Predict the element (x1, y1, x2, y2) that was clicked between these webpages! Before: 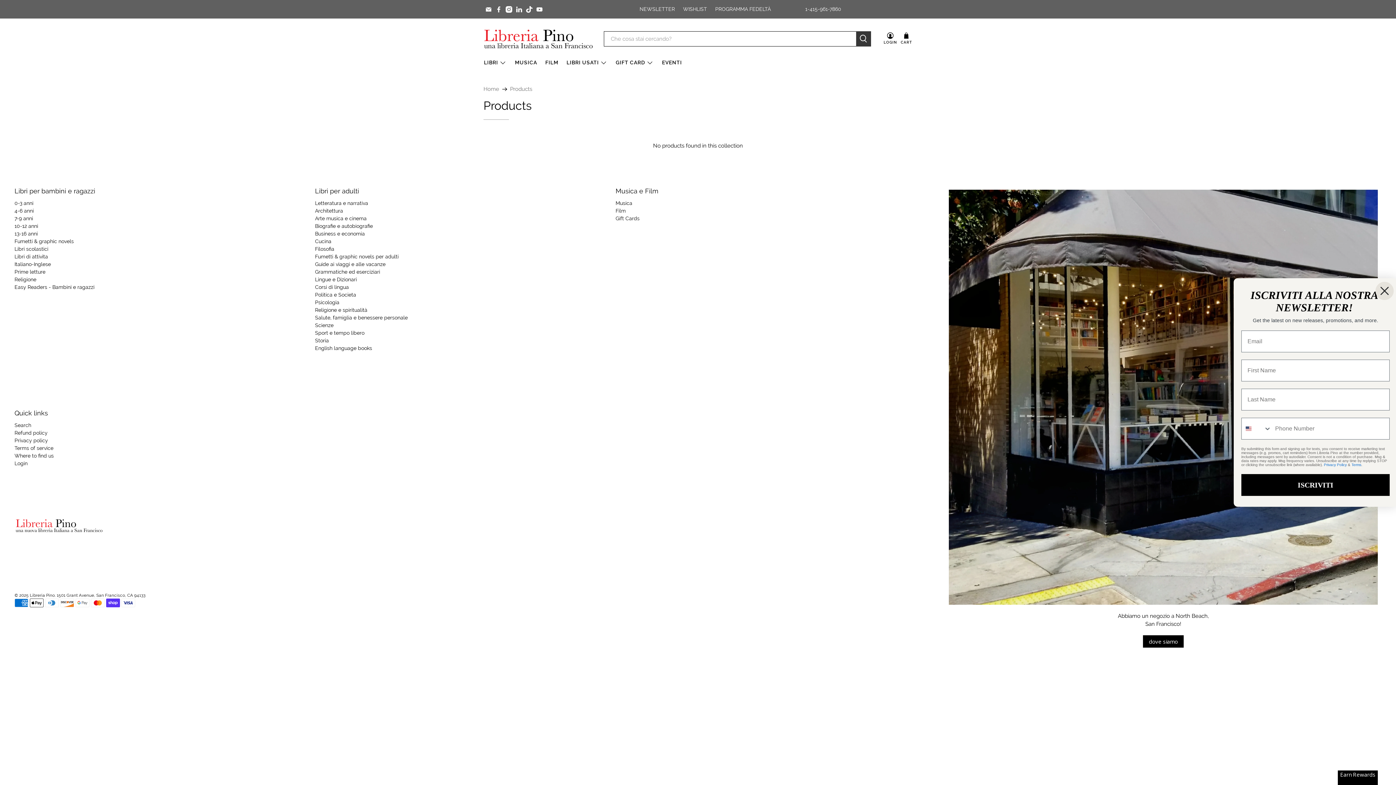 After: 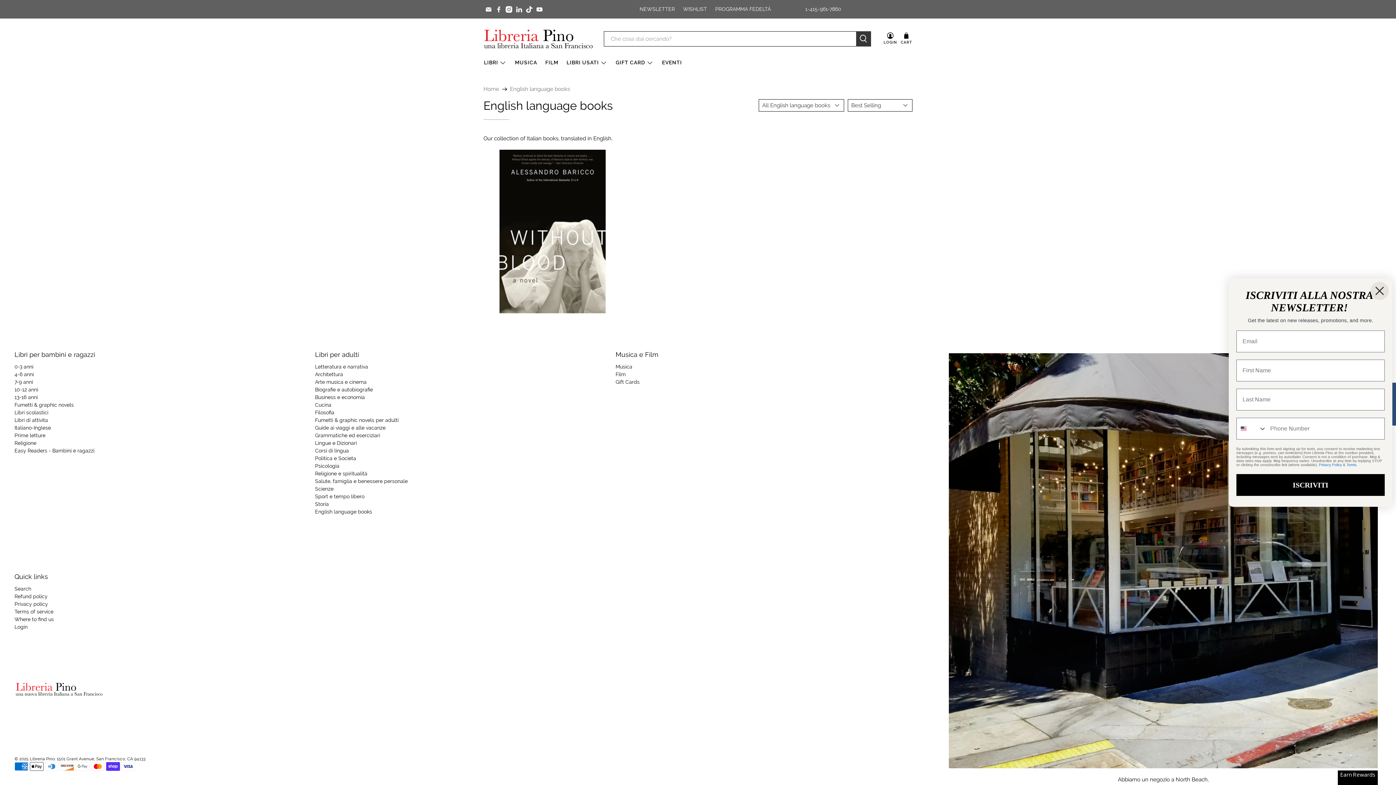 Action: bbox: (315, 345, 372, 351) label: English language books